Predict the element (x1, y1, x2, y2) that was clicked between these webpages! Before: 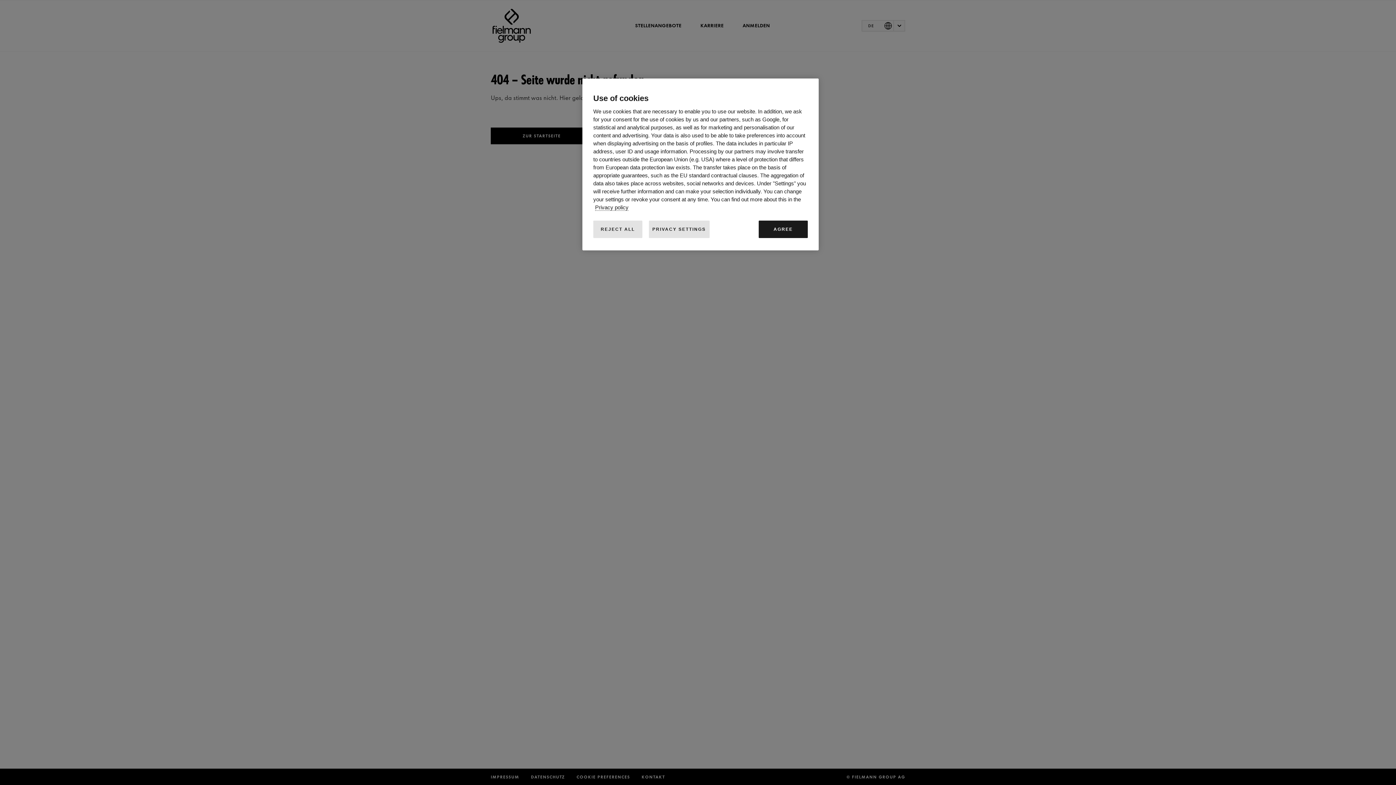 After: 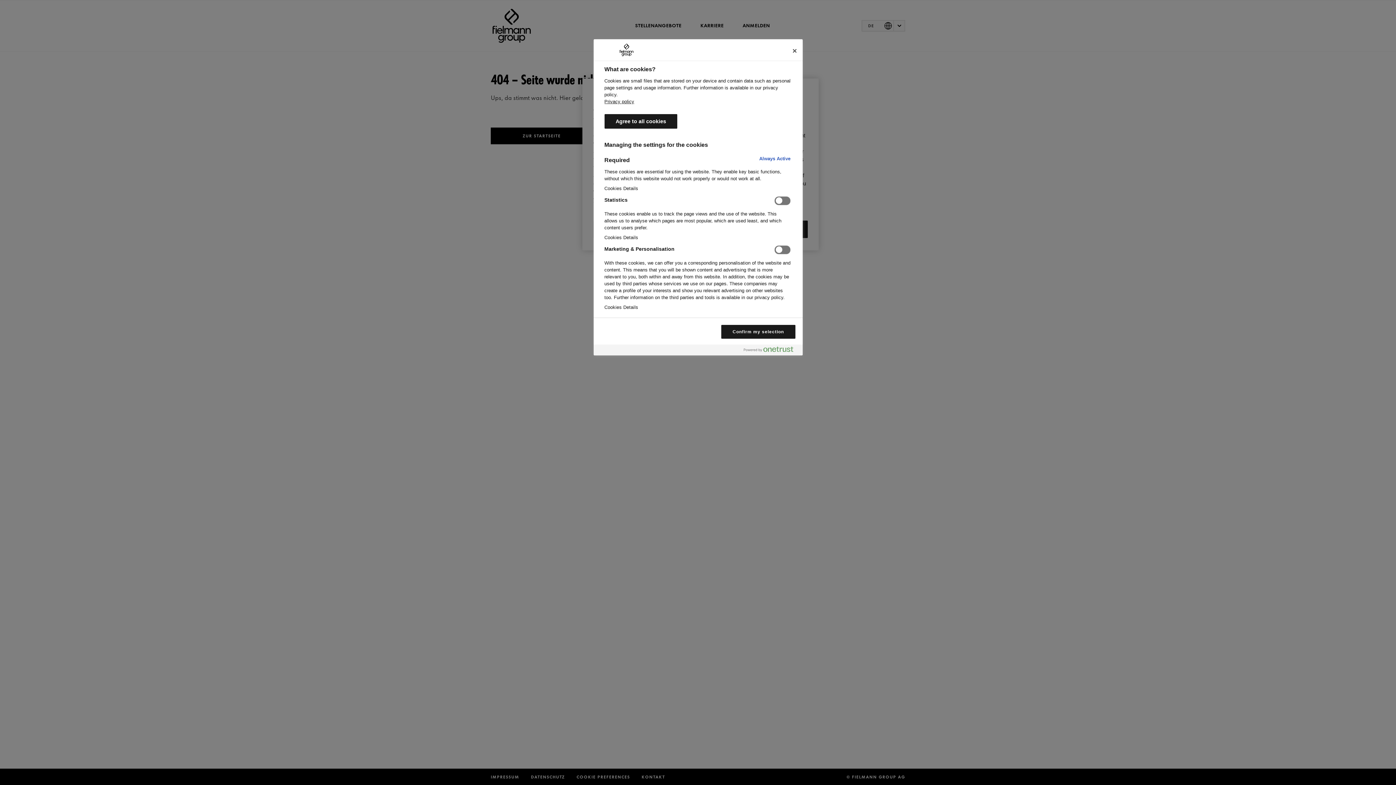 Action: bbox: (648, 220, 709, 238) label: PRIVACY SETTINGS